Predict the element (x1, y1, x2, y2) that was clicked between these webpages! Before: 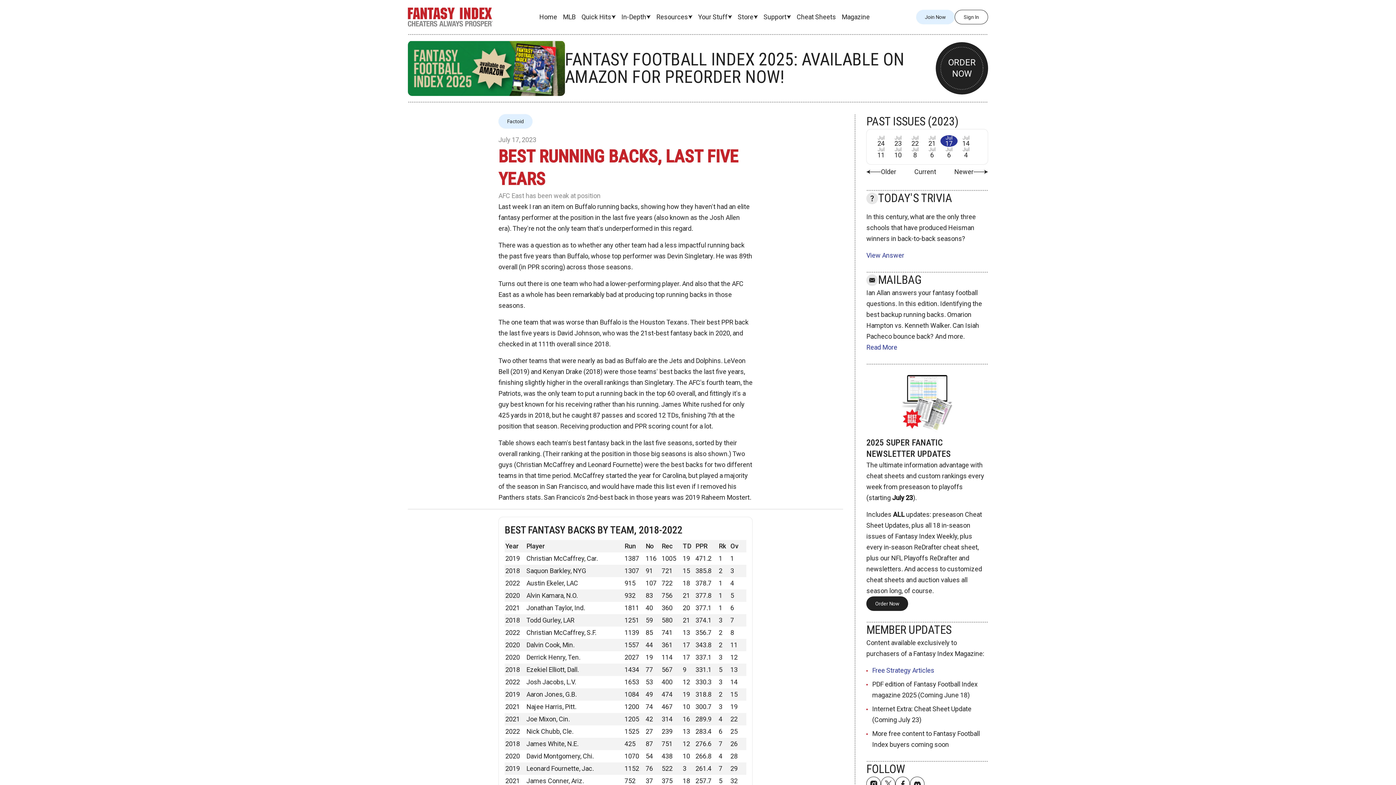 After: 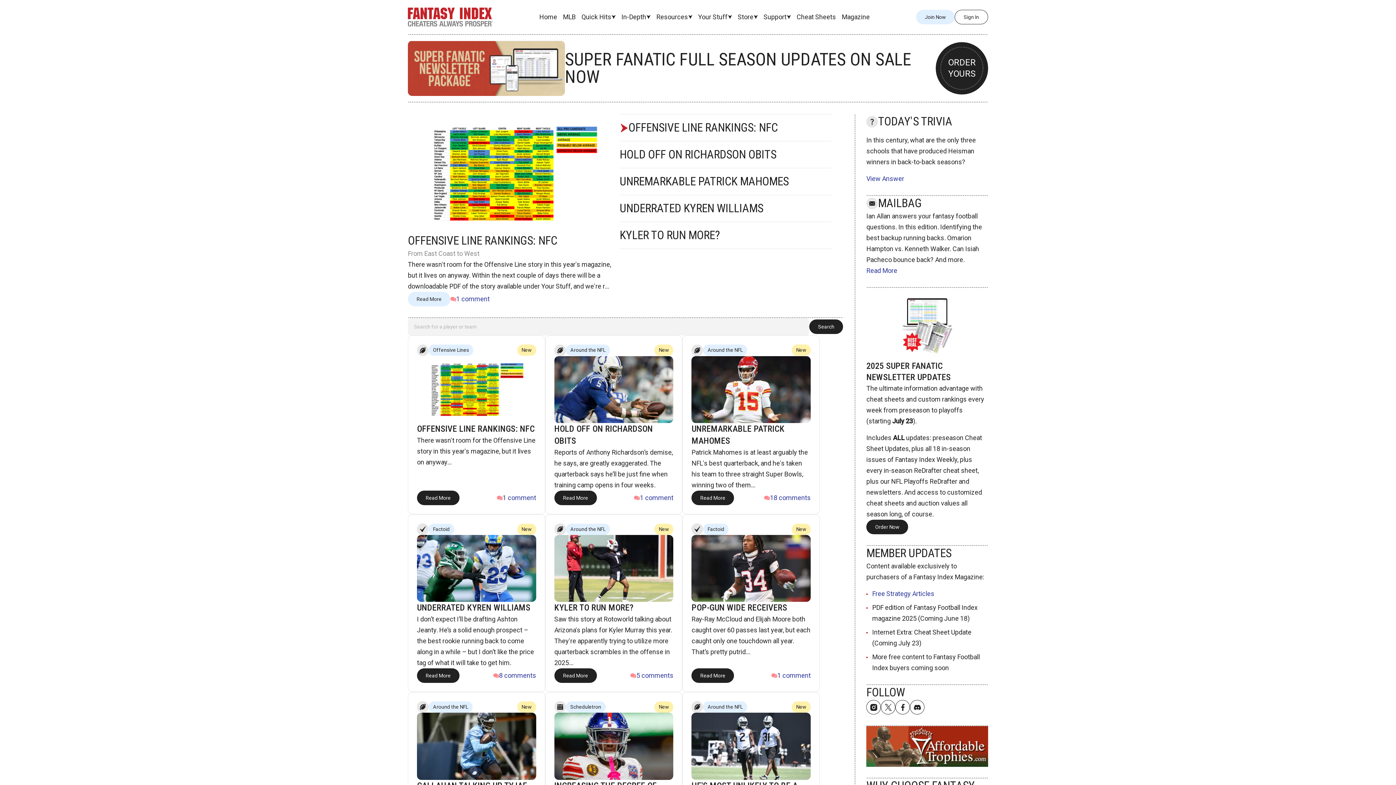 Action: bbox: (872, 666, 934, 674) label: Free Strategy Articles